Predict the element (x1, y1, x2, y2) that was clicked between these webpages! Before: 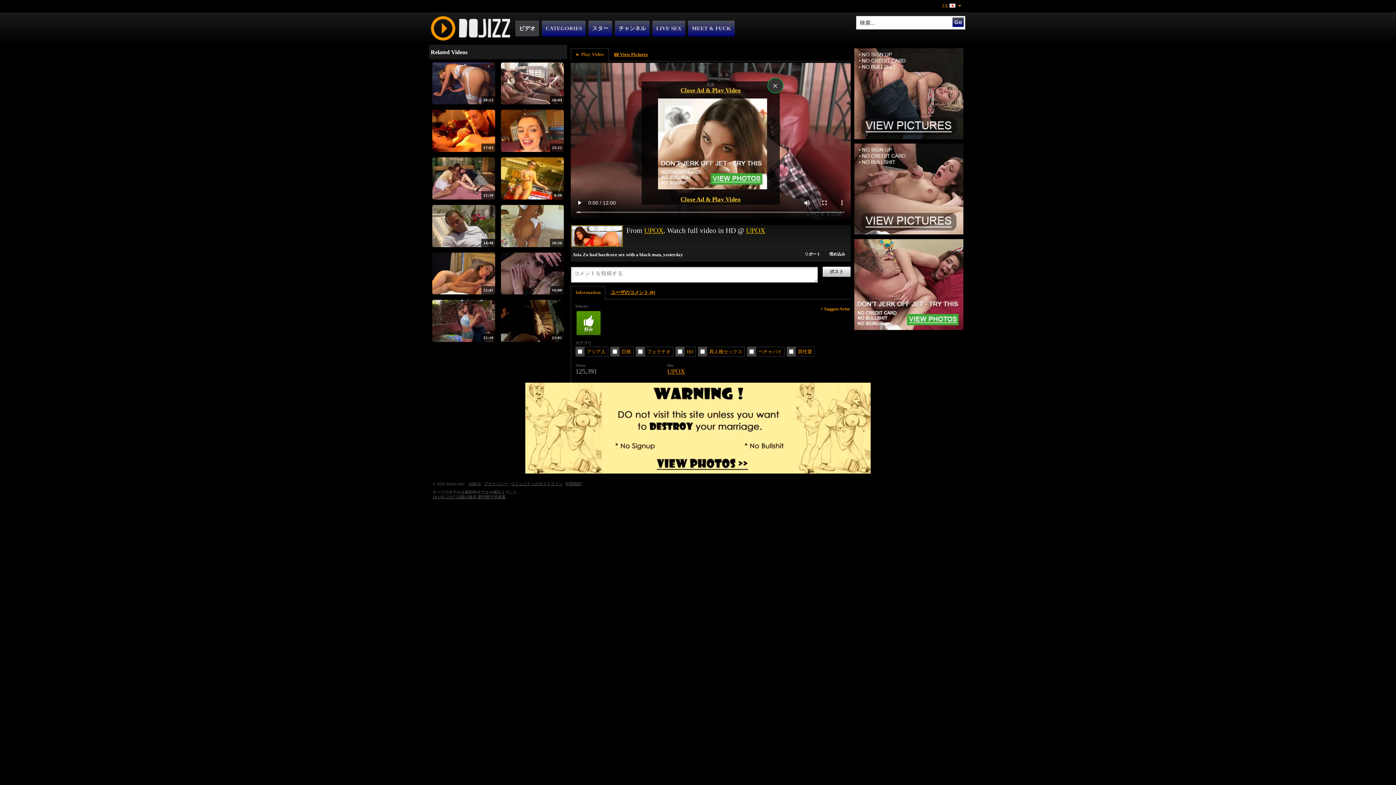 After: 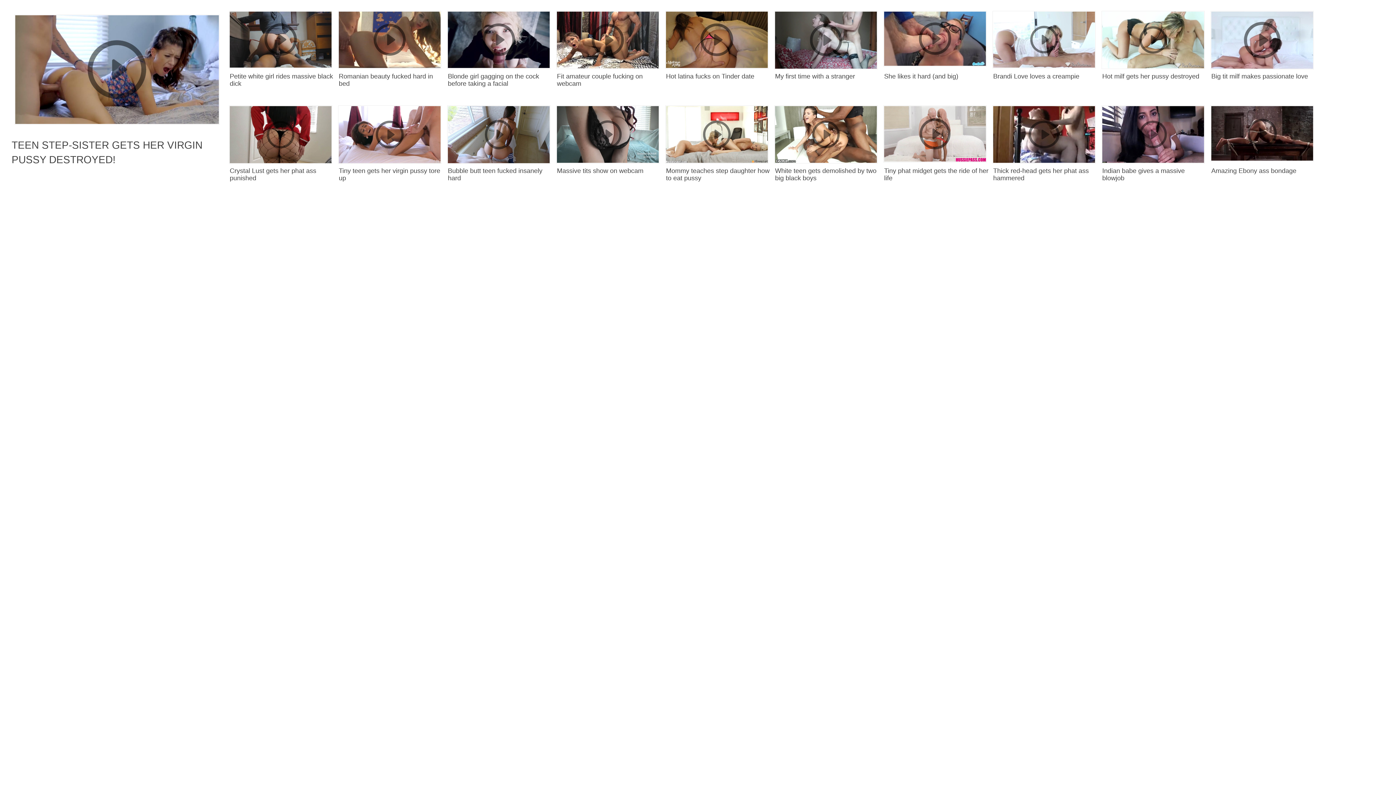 Action: label: 巨根 bbox: (619, 346, 633, 356)